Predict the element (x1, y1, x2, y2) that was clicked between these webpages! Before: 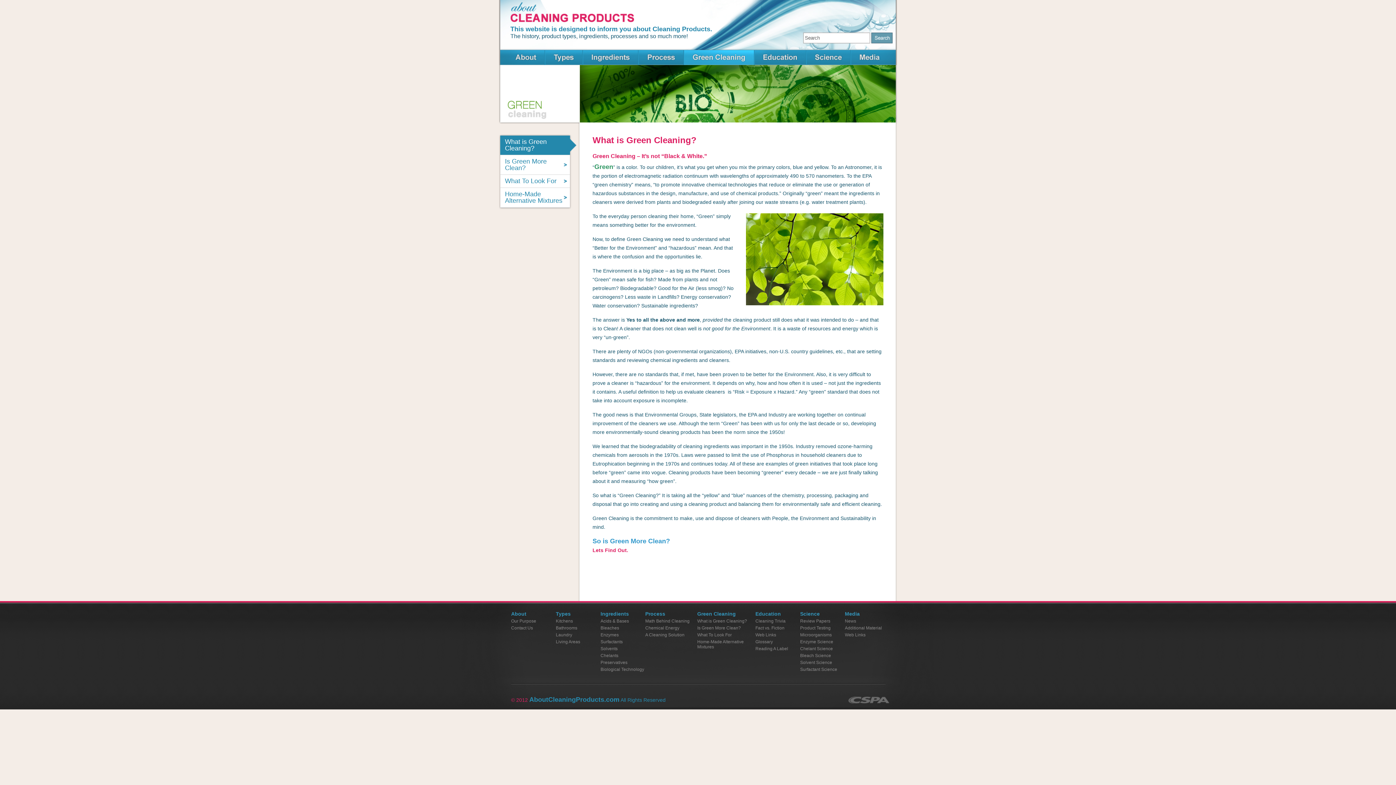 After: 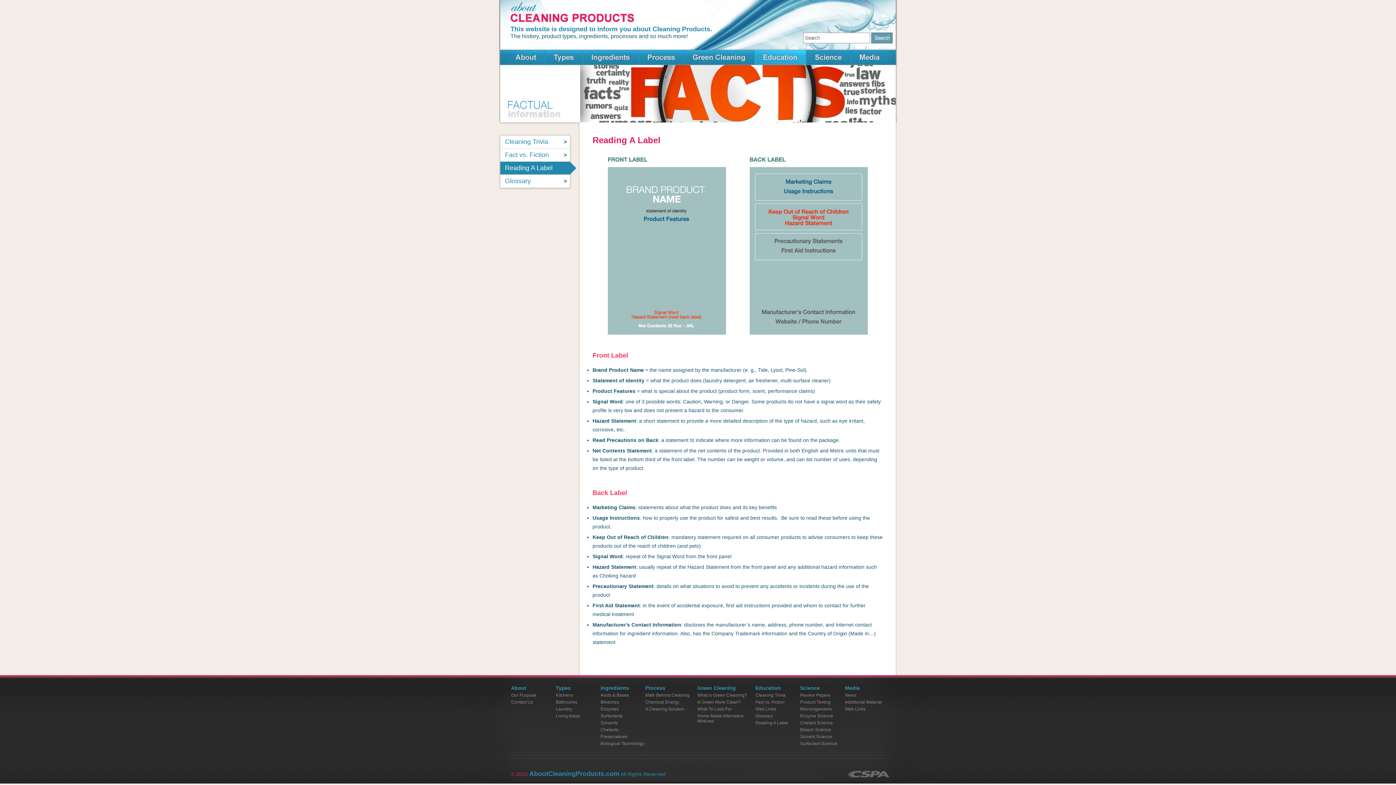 Action: bbox: (755, 646, 788, 651) label: Reading A Label